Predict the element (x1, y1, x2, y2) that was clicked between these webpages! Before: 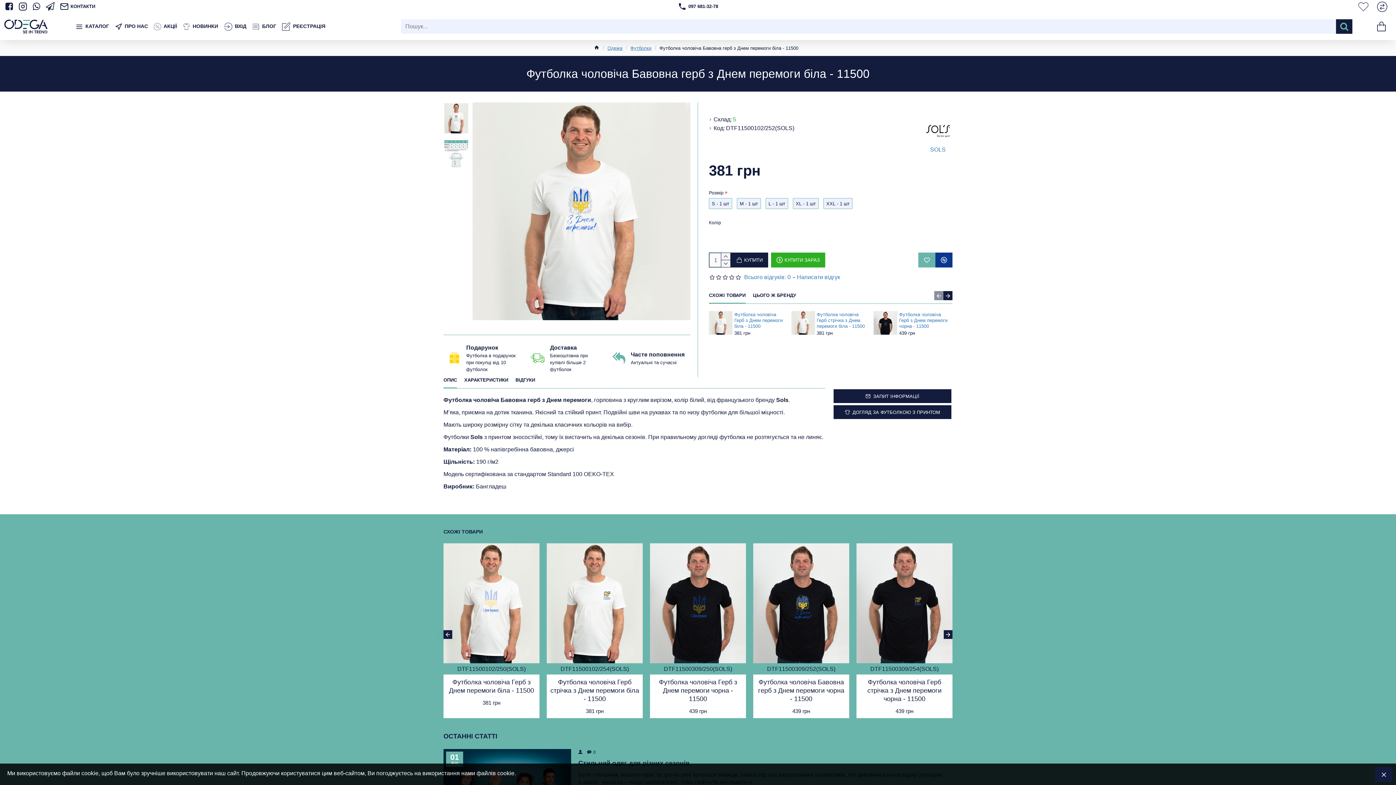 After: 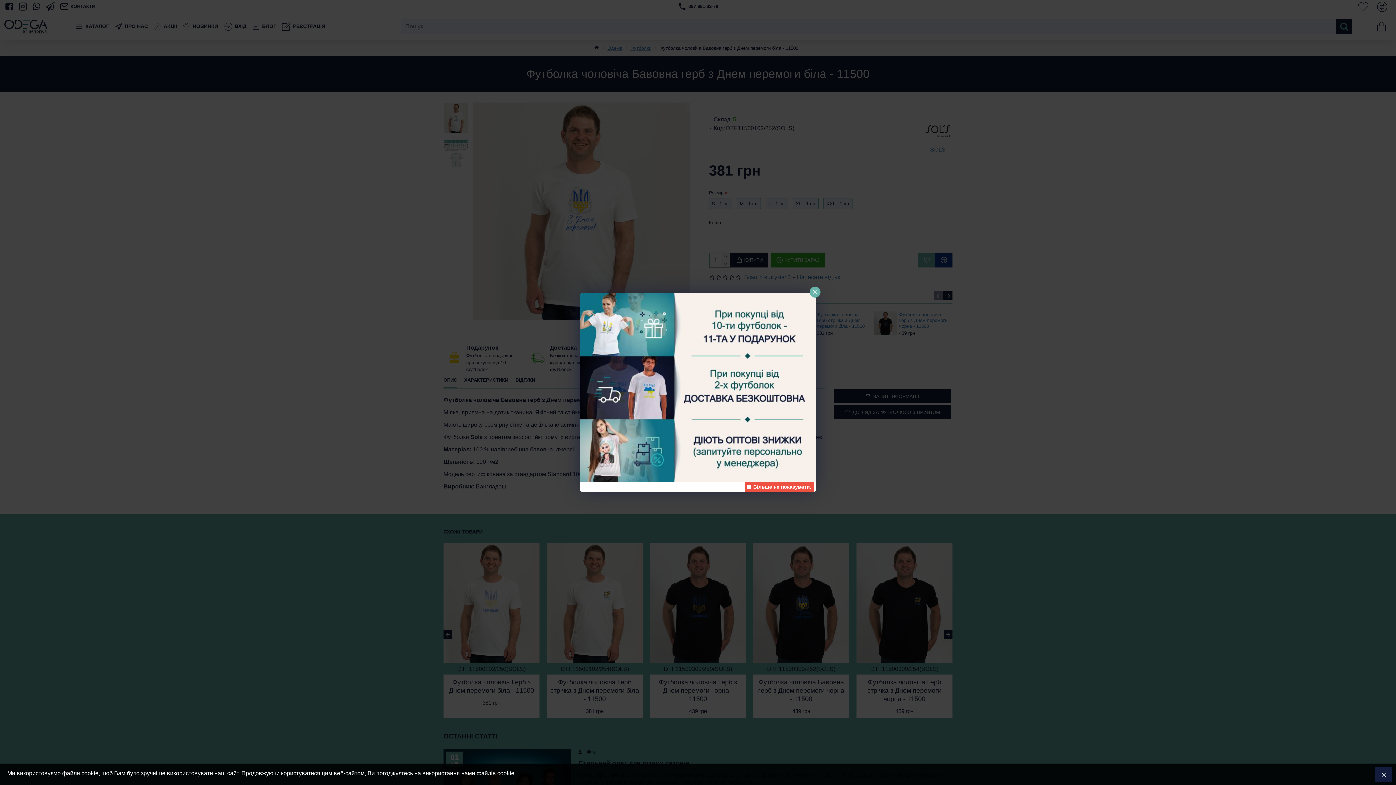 Action: bbox: (944, 630, 952, 639) label: Next slide